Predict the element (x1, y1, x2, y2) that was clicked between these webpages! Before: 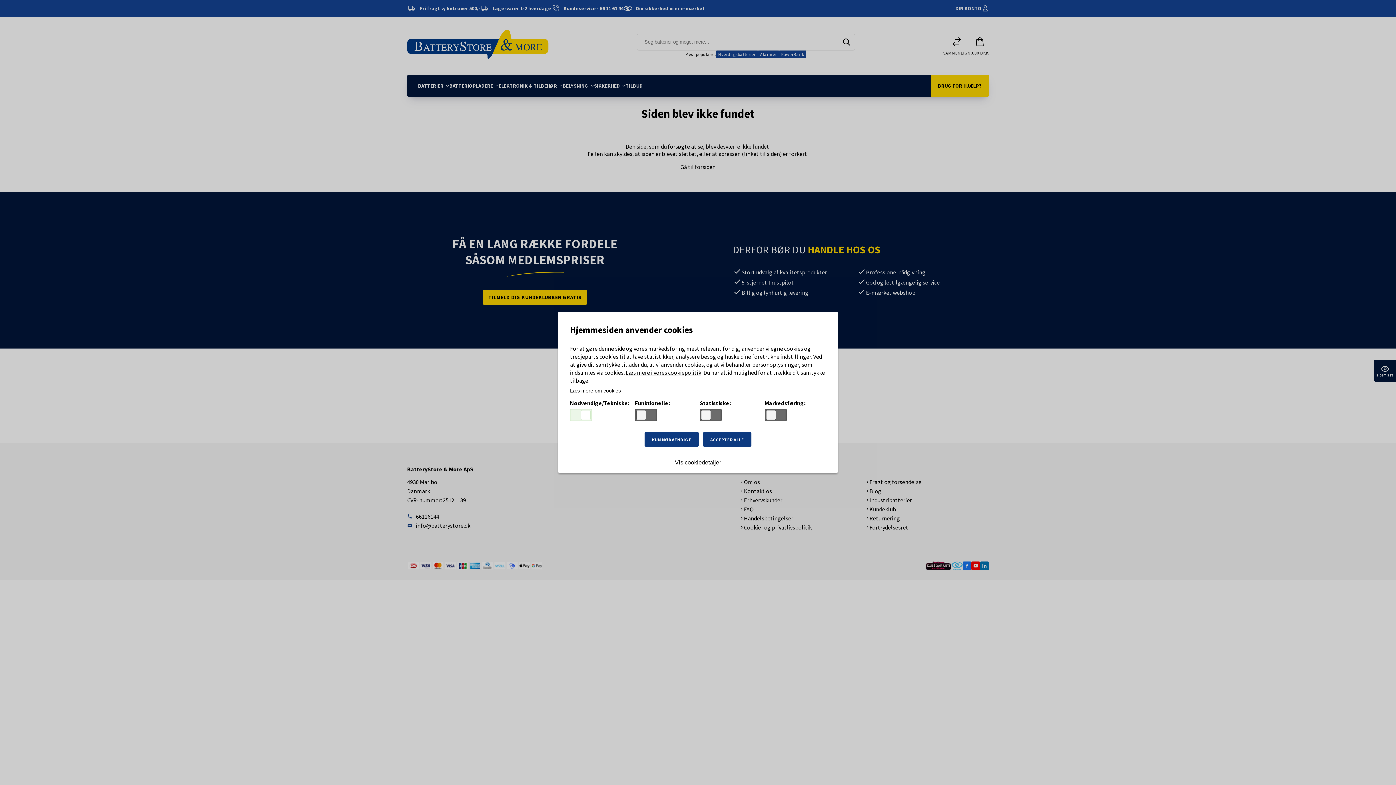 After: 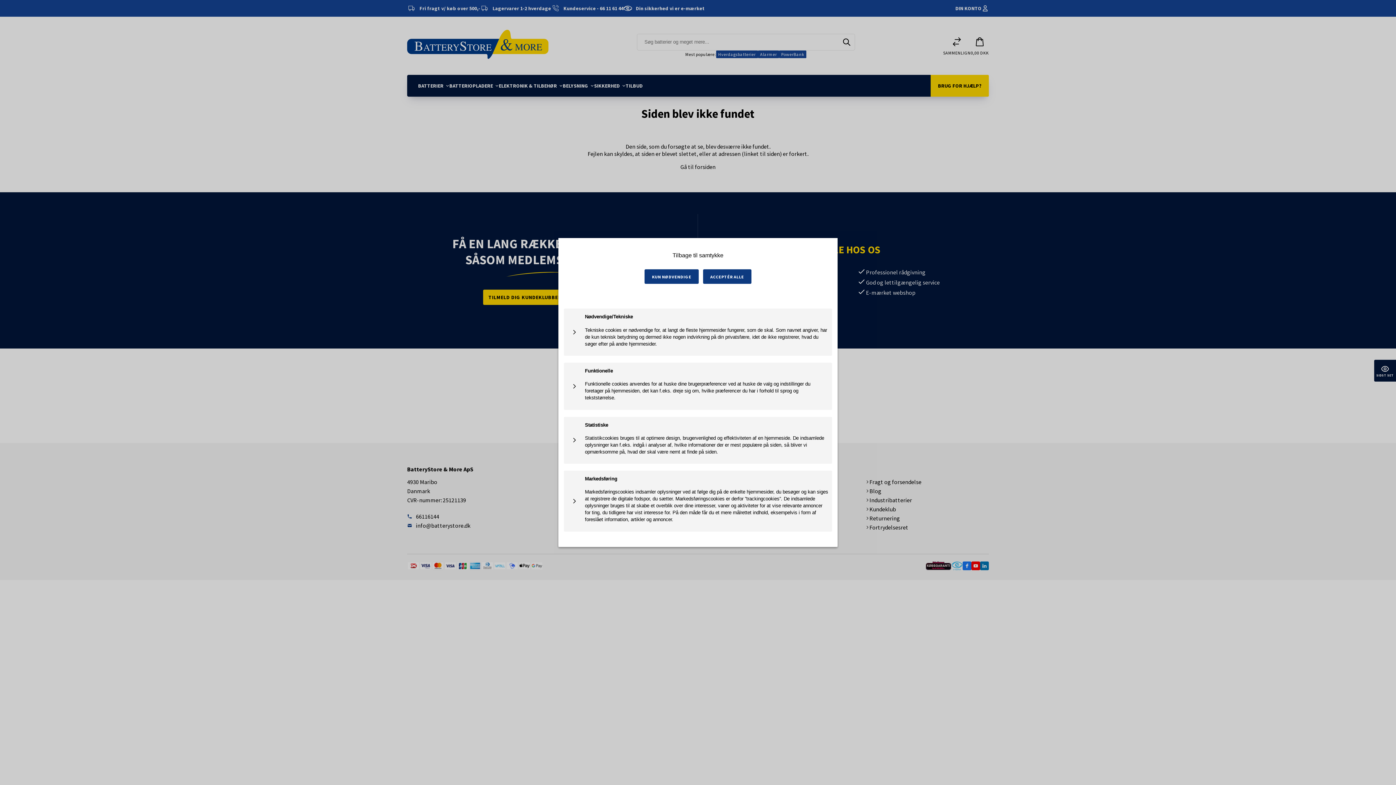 Action: label: Vis cookiedetaljer bbox: (675, 452, 721, 473)